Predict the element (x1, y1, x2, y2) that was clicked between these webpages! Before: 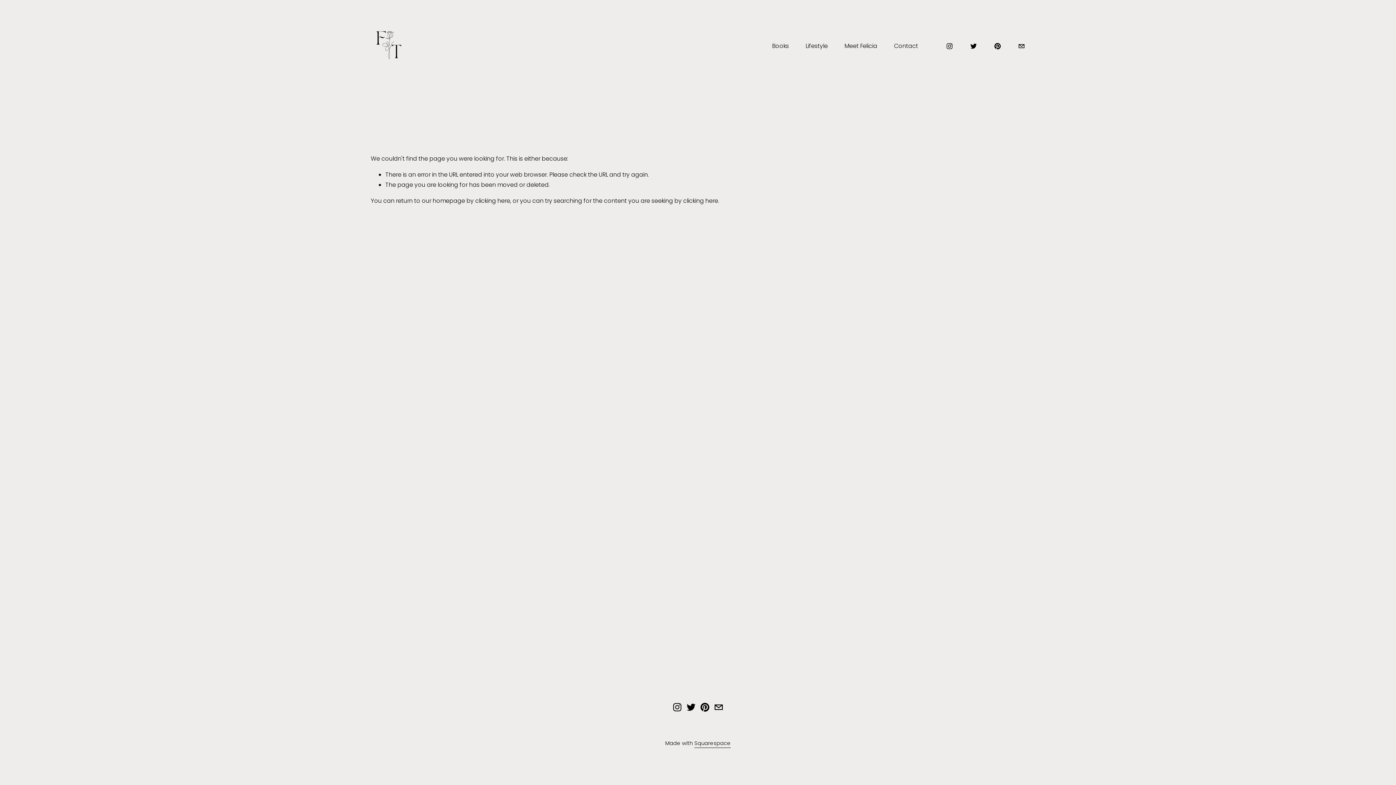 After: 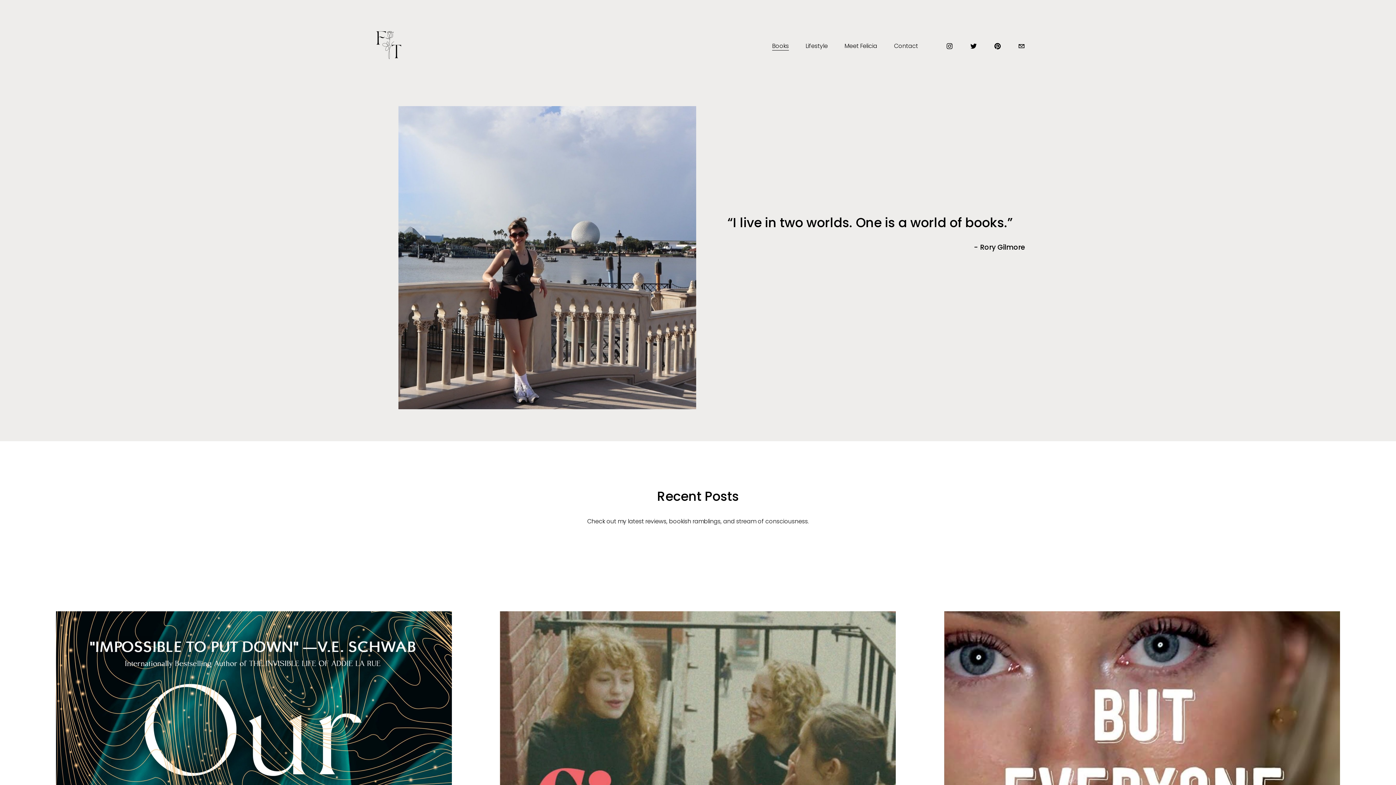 Action: bbox: (370, 27, 407, 64)